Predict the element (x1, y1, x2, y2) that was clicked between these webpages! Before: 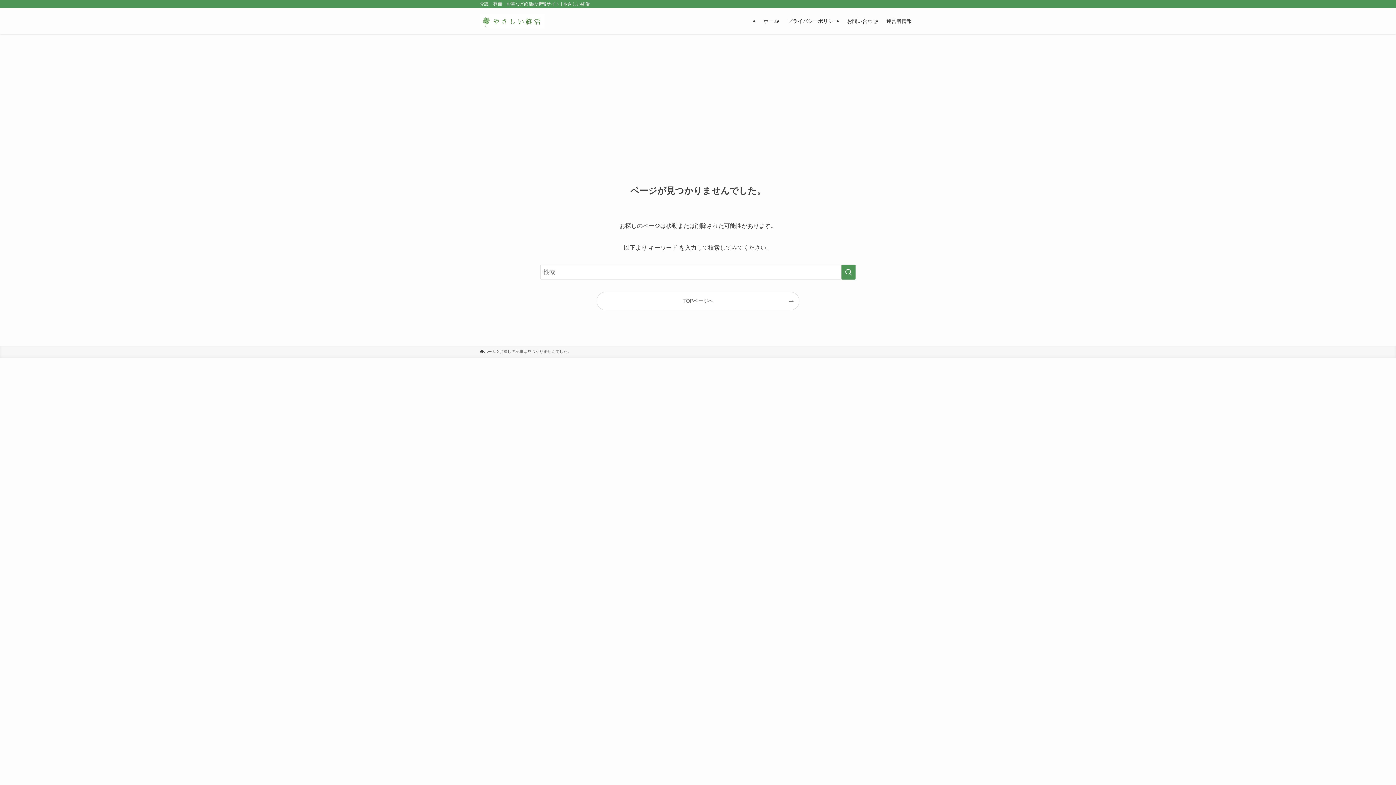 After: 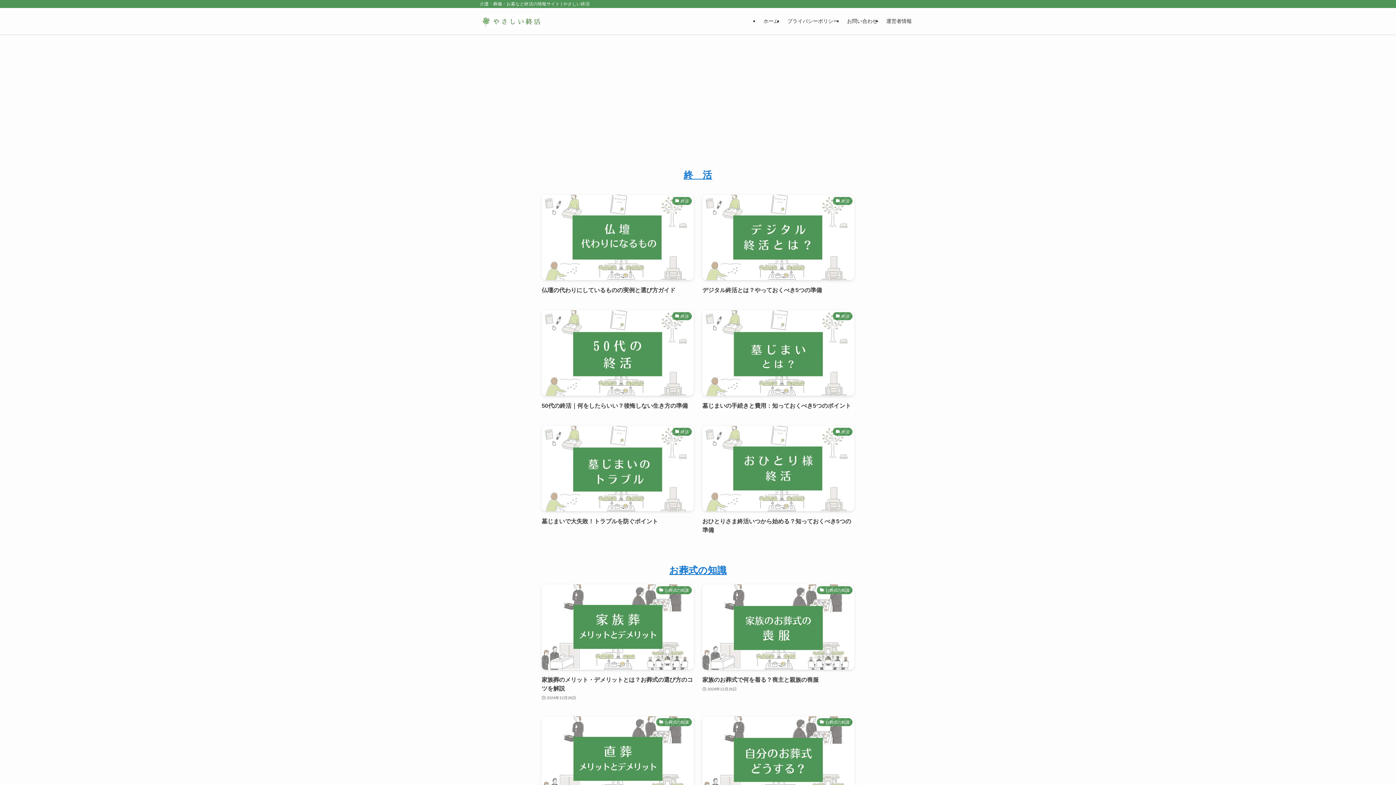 Action: bbox: (480, 13, 544, 28)